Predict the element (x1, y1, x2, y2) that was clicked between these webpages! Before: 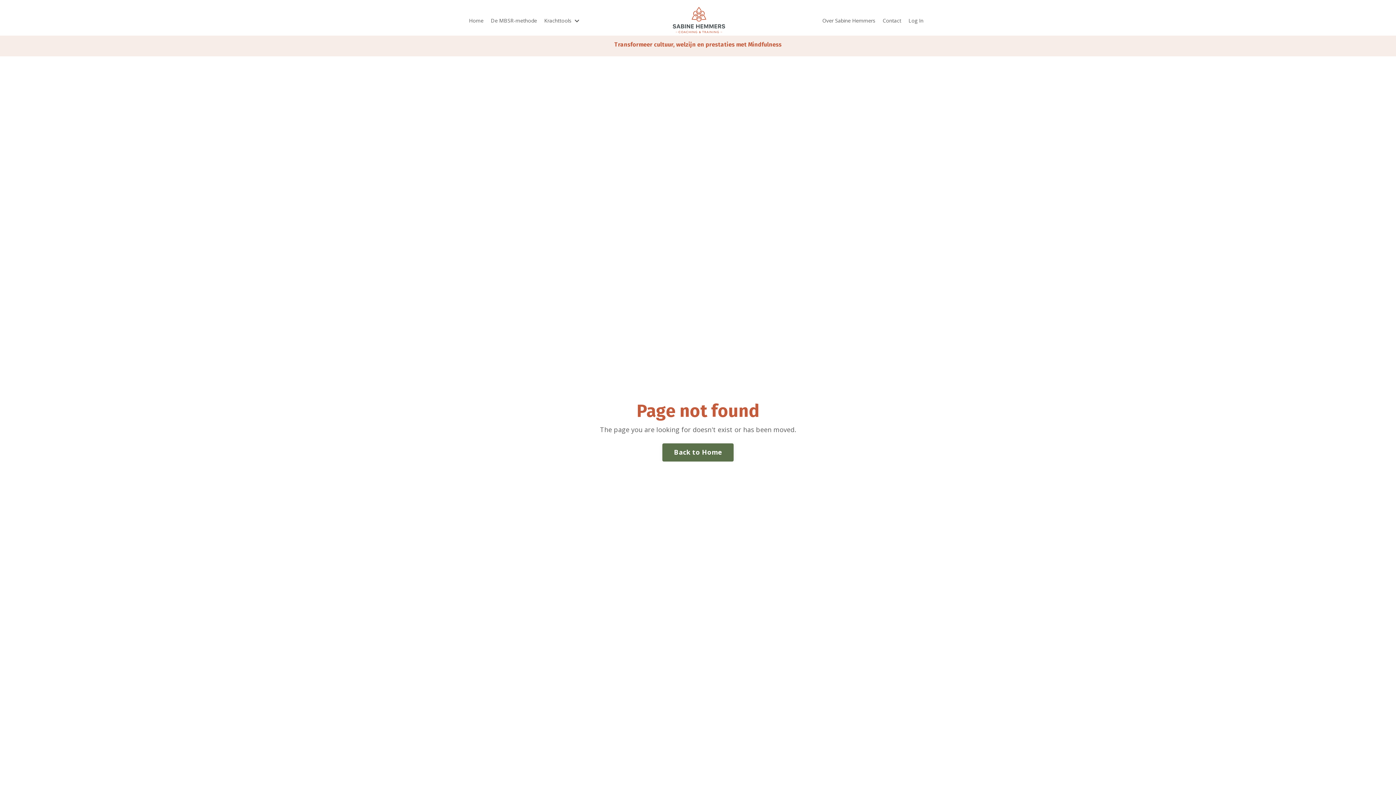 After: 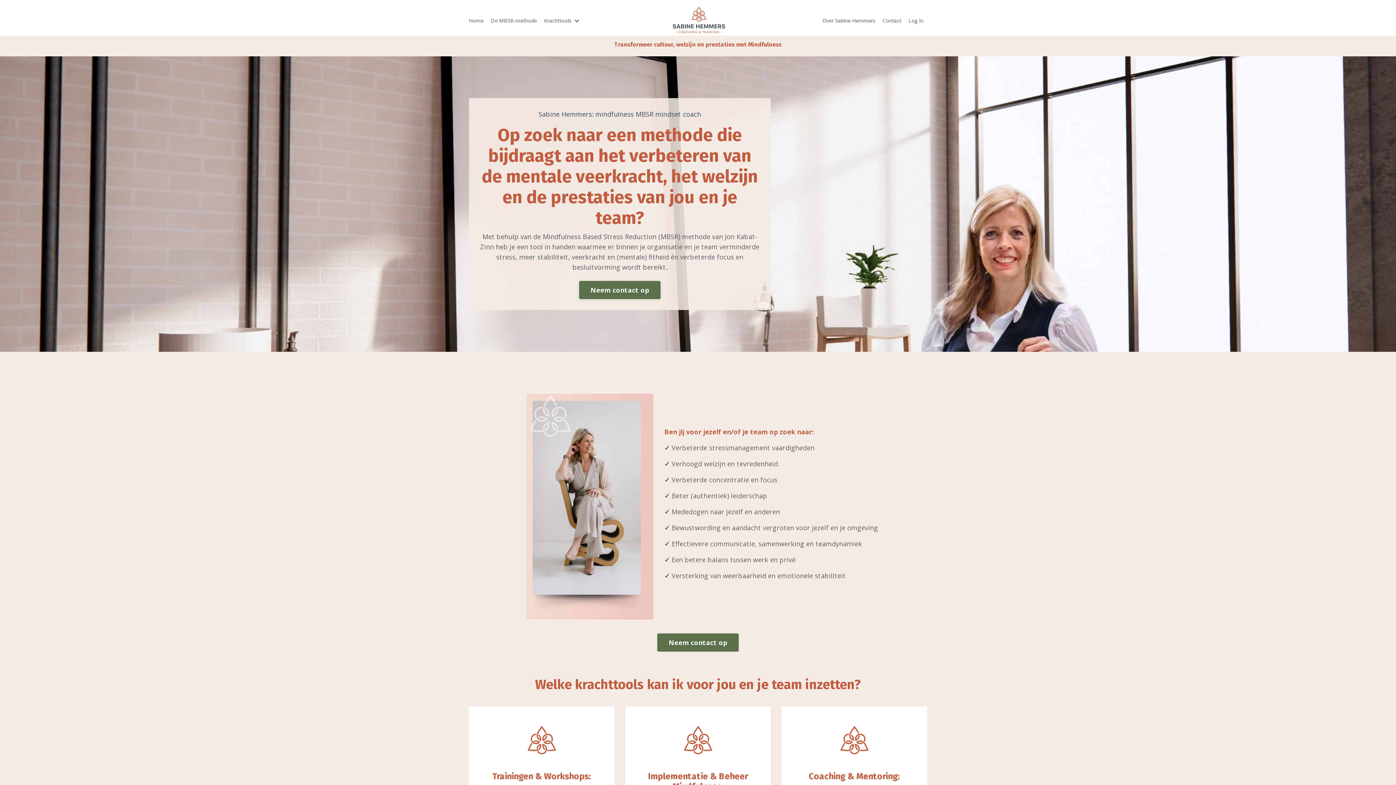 Action: bbox: (666, -1, 730, 42)